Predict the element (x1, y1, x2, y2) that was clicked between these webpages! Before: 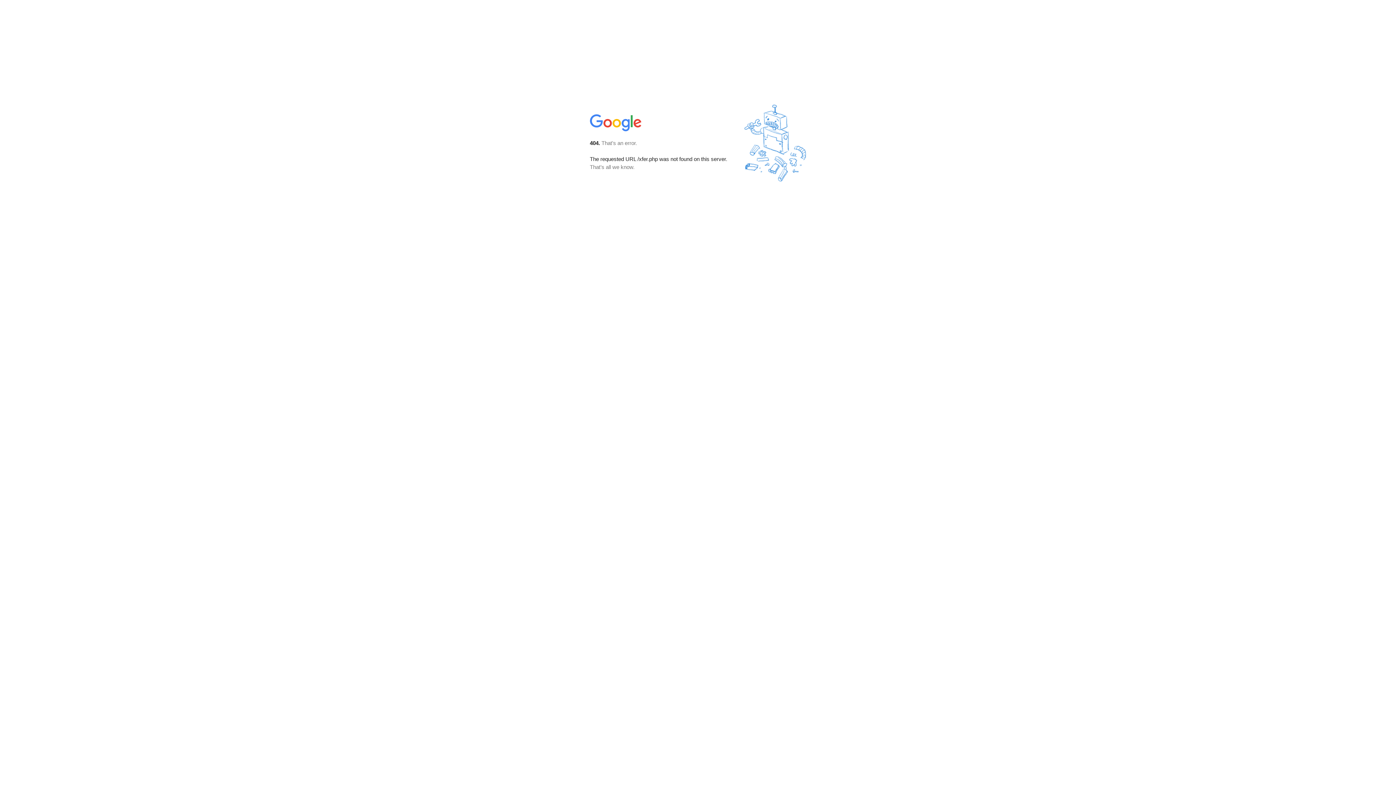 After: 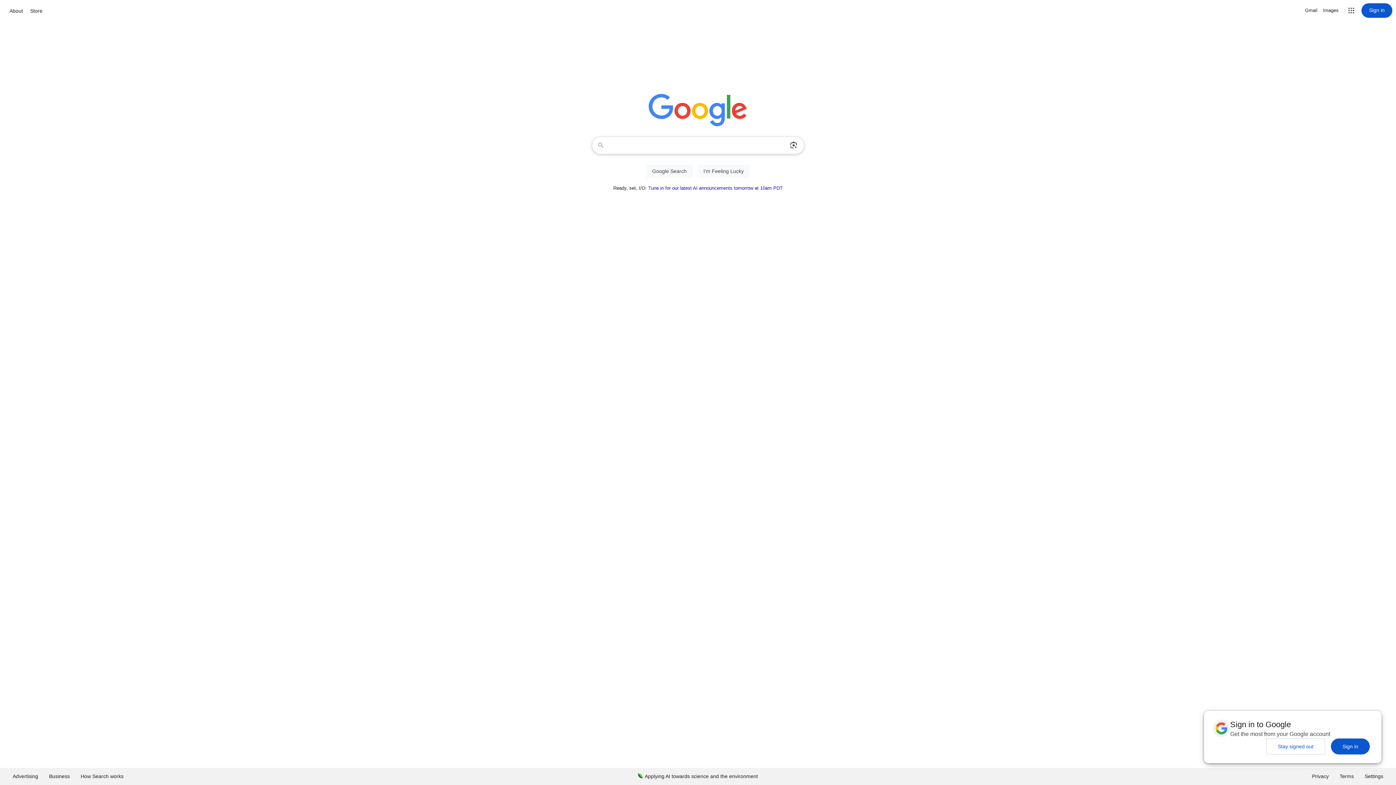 Action: bbox: (590, 127, 642, 134)